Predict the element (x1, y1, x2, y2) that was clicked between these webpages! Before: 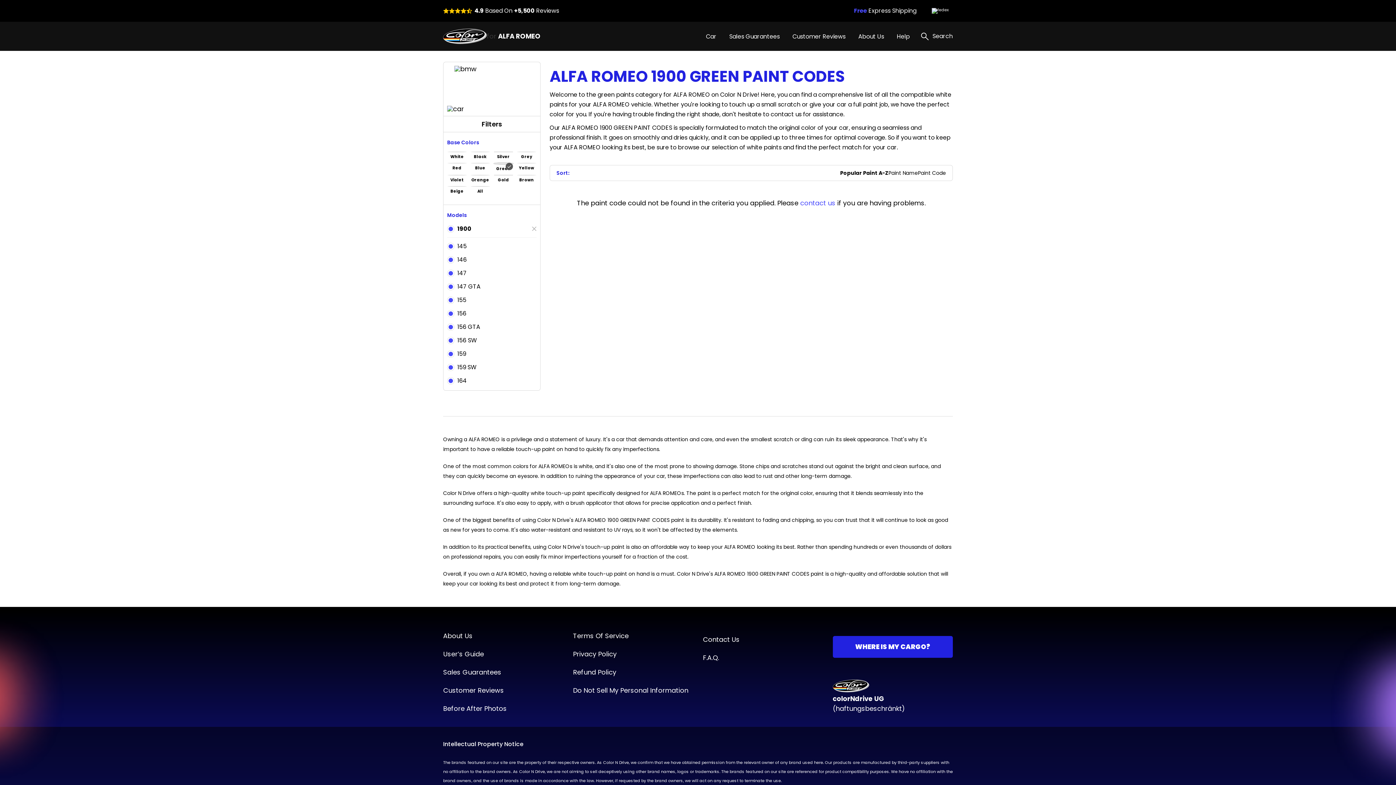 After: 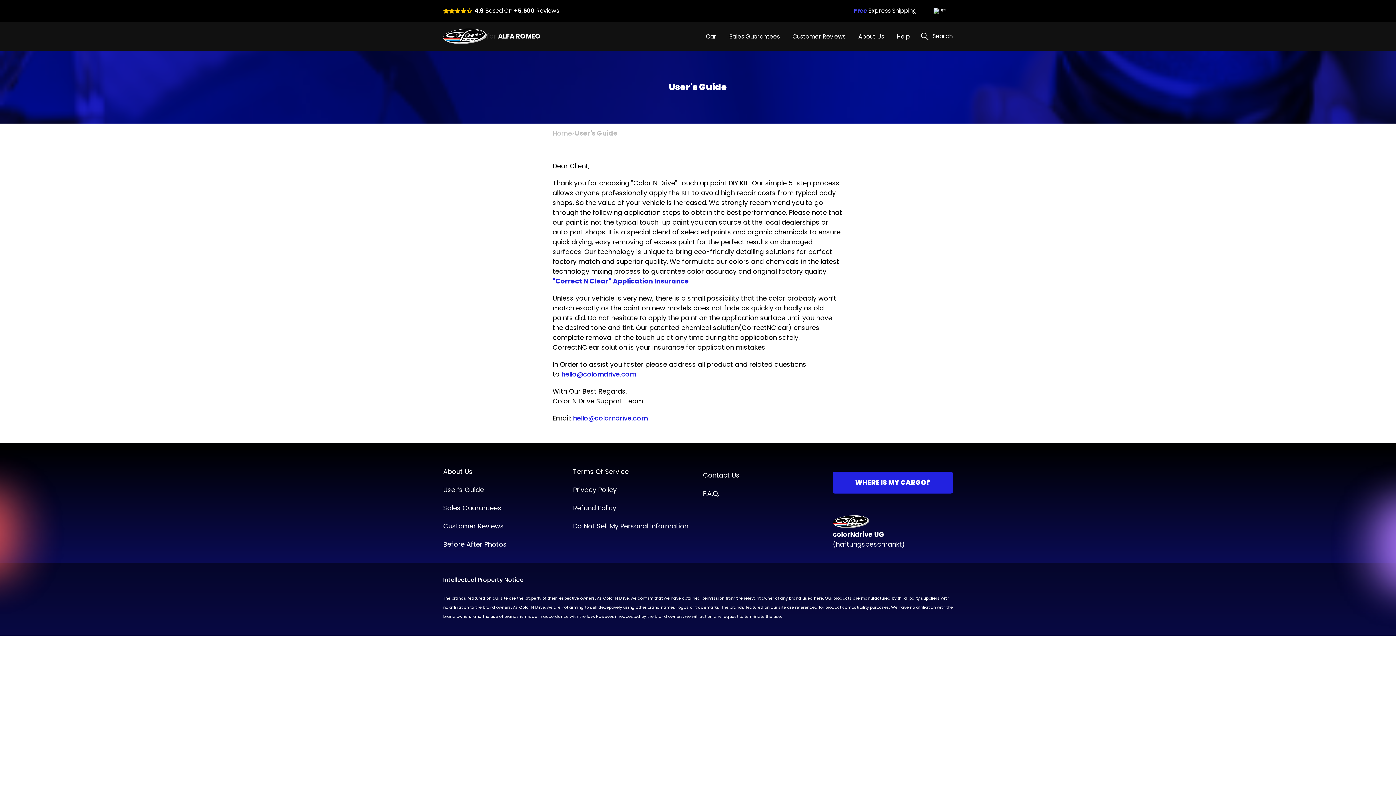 Action: bbox: (443, 650, 563, 658) label: User’s Guide